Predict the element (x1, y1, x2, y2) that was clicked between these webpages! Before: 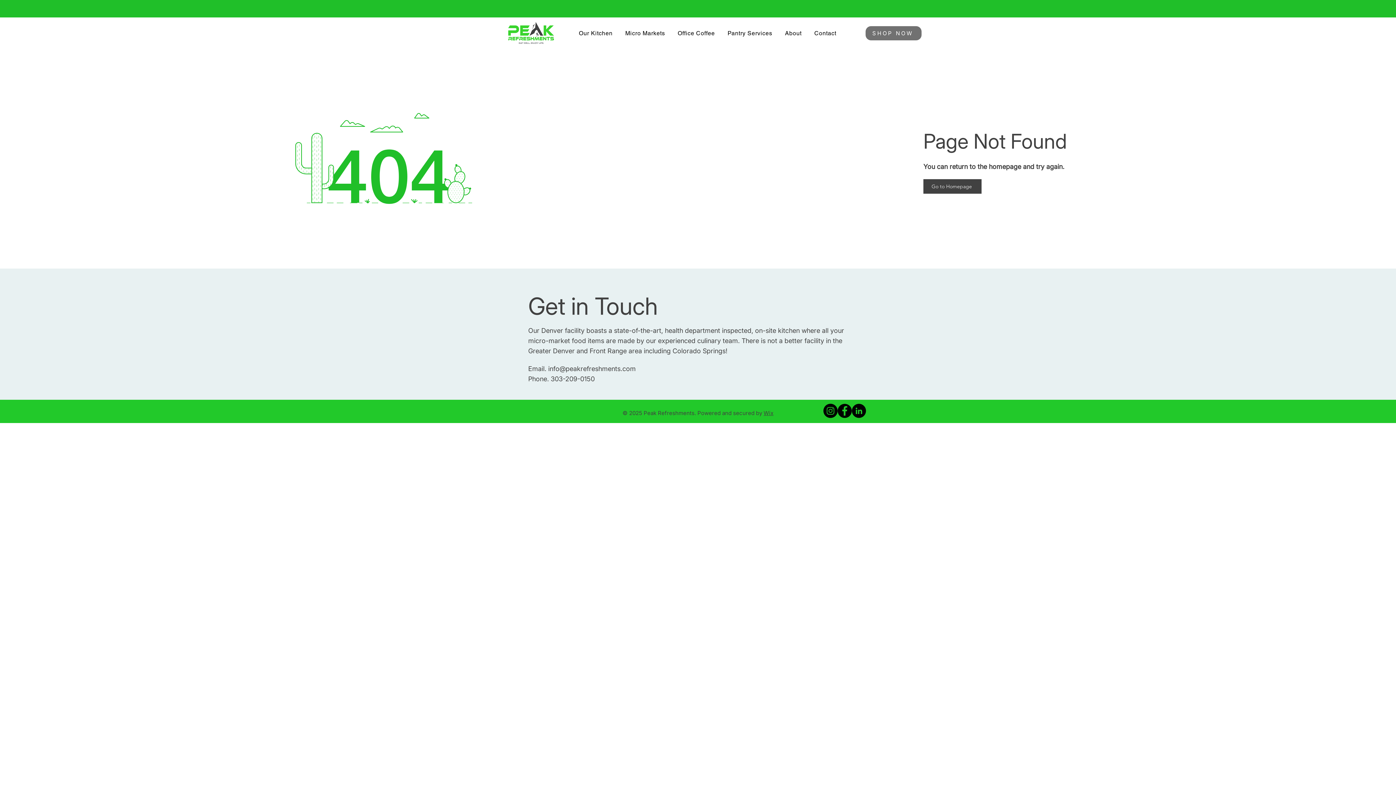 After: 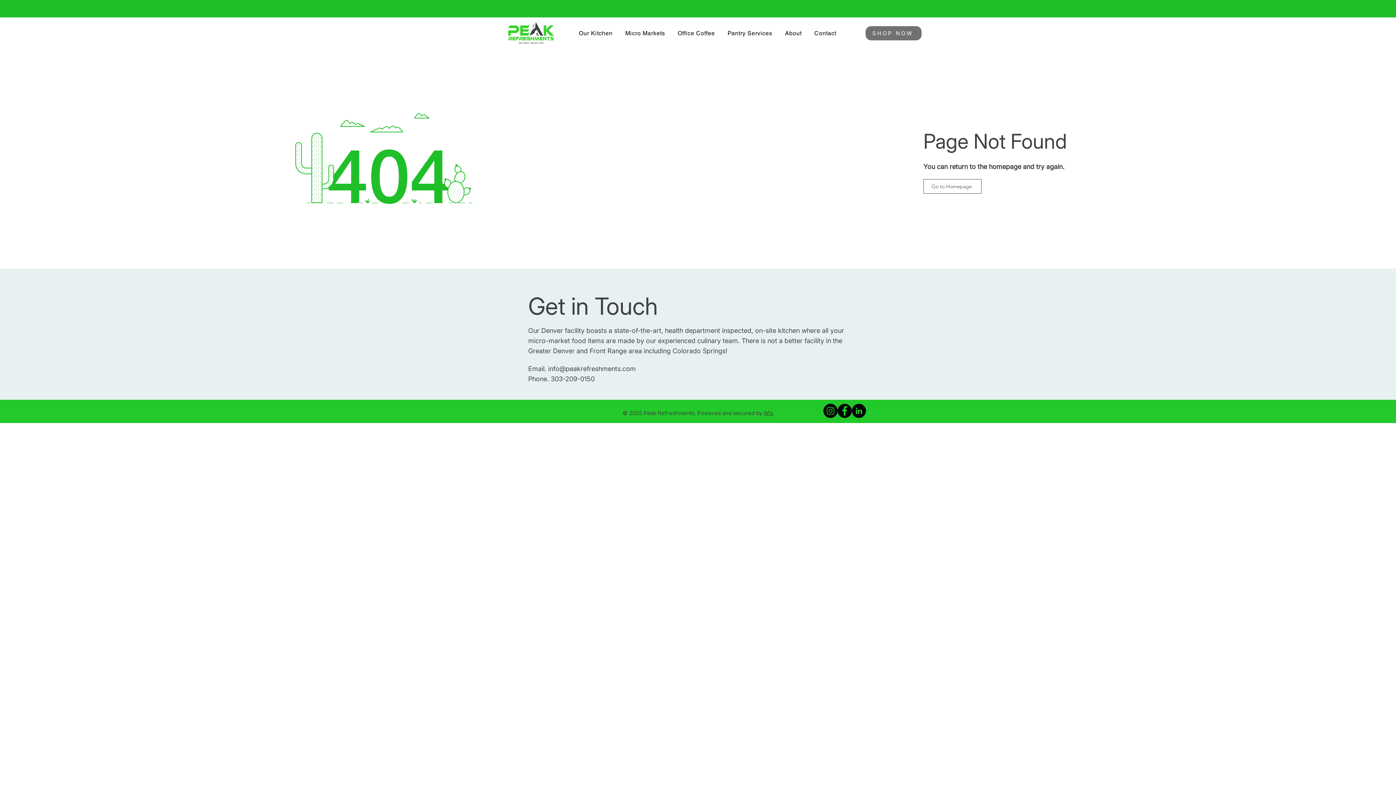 Action: label: Go to Homepage bbox: (923, 179, 981, 193)